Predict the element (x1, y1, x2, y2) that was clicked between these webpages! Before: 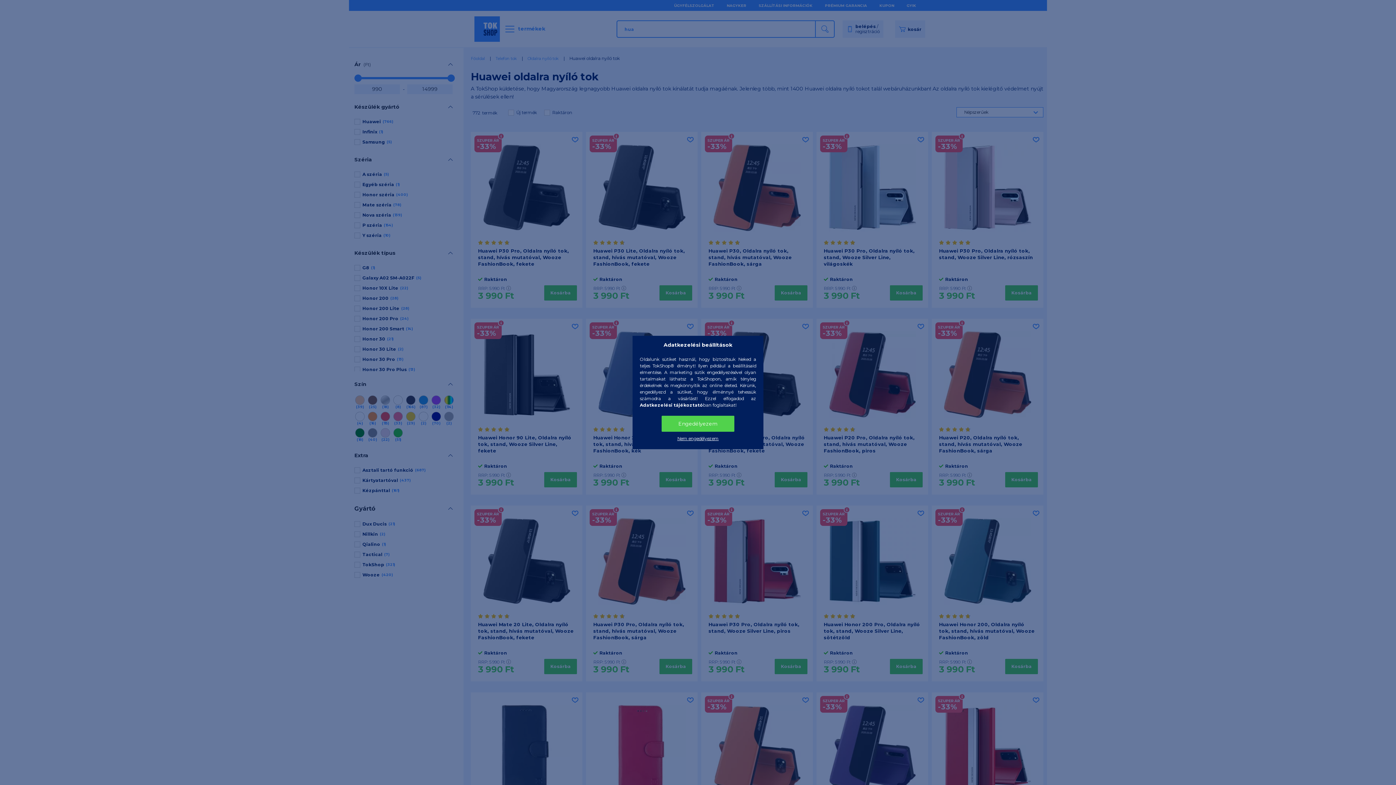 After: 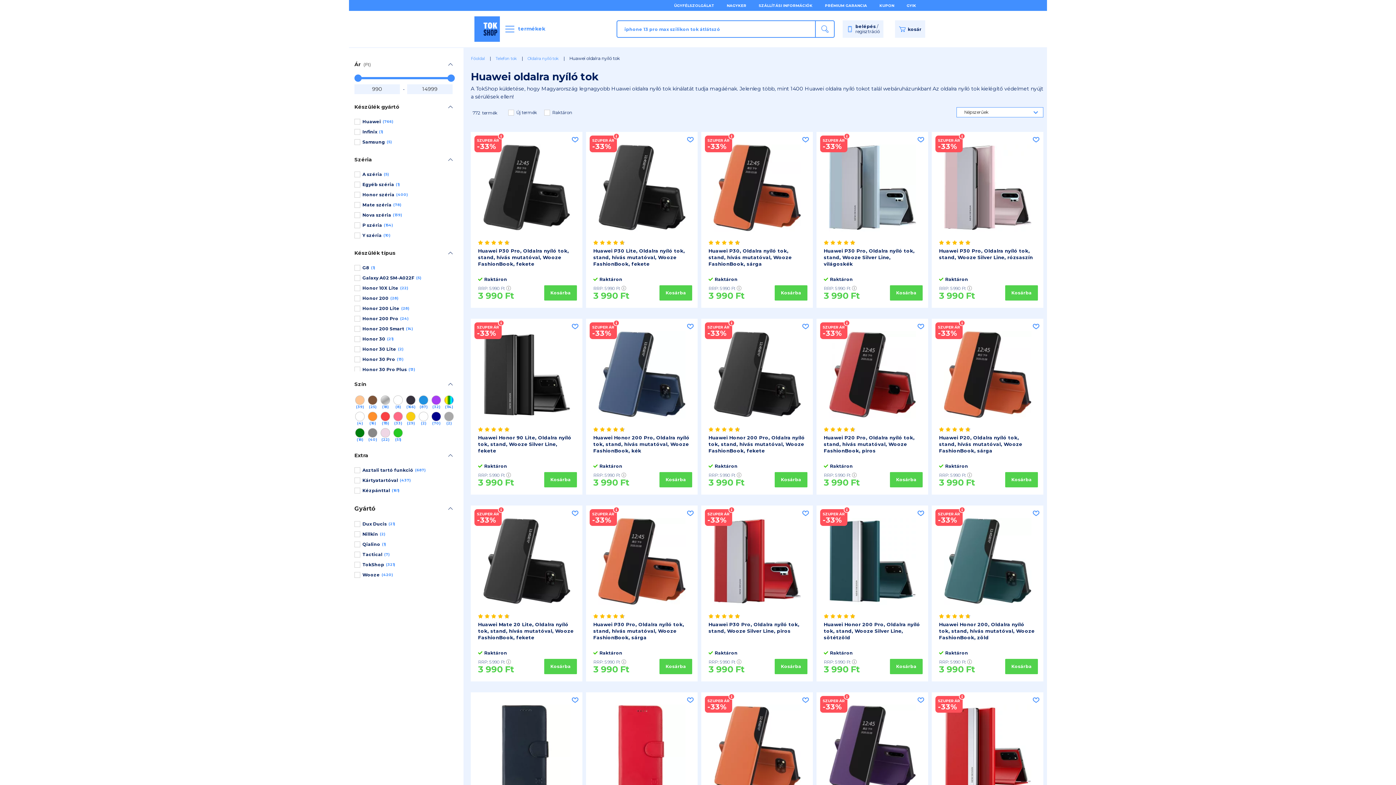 Action: bbox: (661, 416, 734, 432) label: Engedélyezem